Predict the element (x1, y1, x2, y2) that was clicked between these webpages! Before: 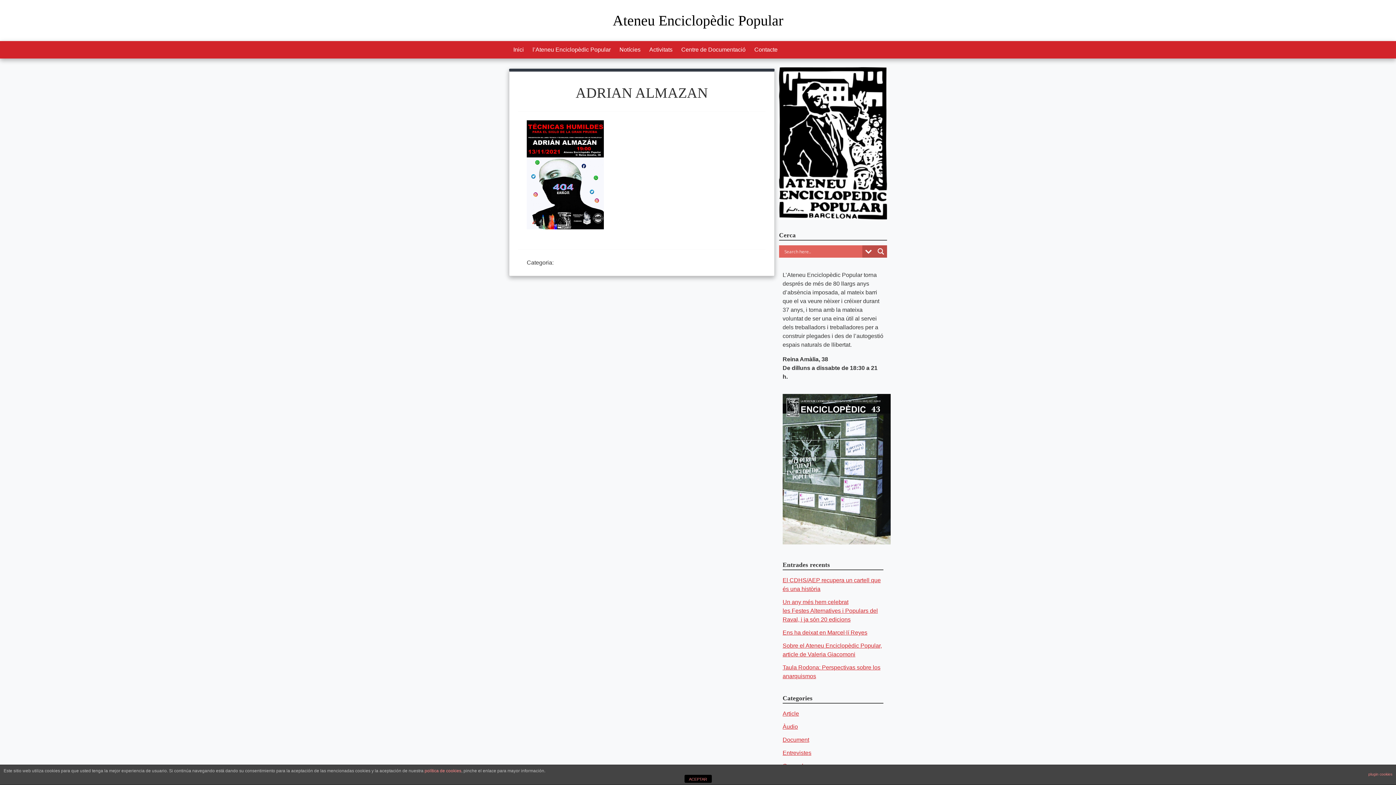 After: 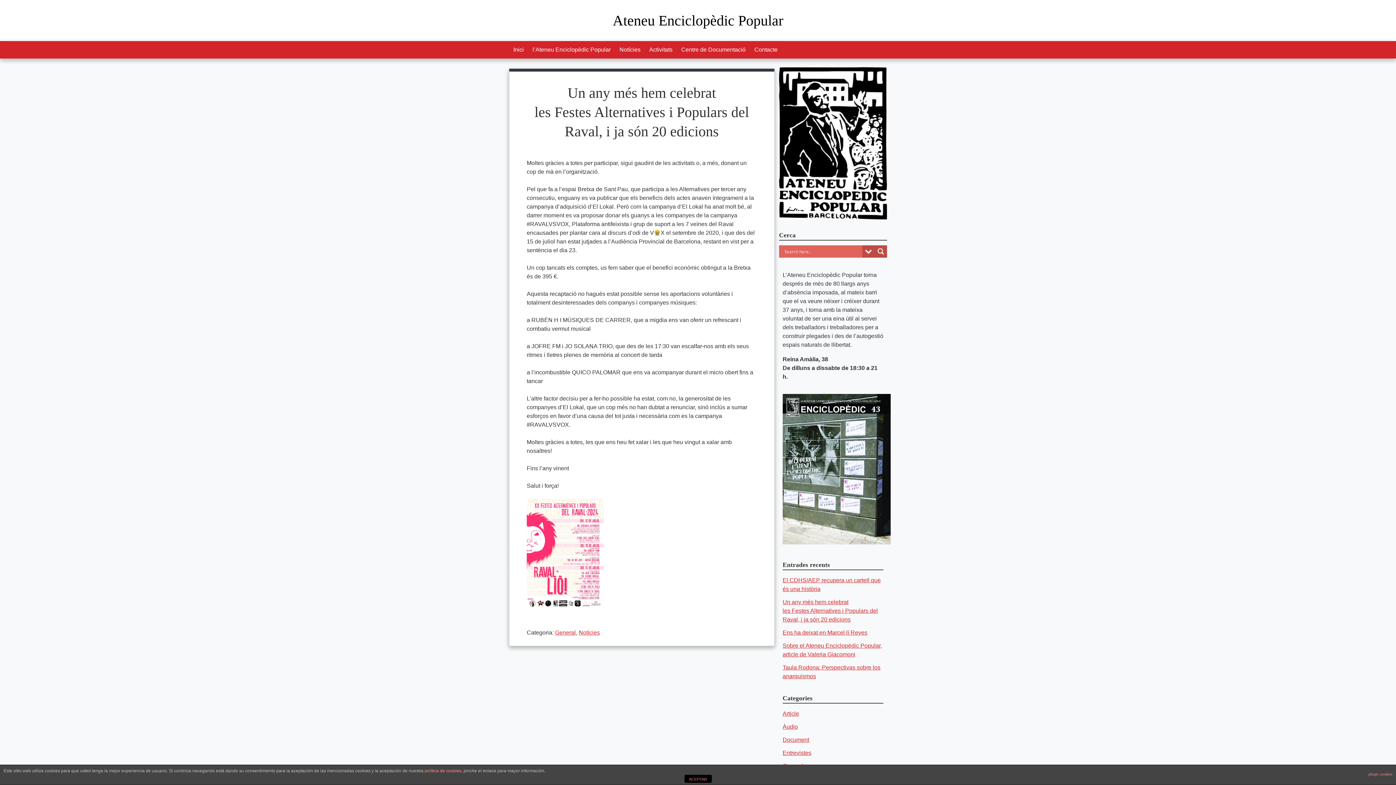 Action: bbox: (782, 599, 878, 622) label: Un any més hem celebrat les Festes Alternatives i Populars del Raval, i ja són 20 edicions